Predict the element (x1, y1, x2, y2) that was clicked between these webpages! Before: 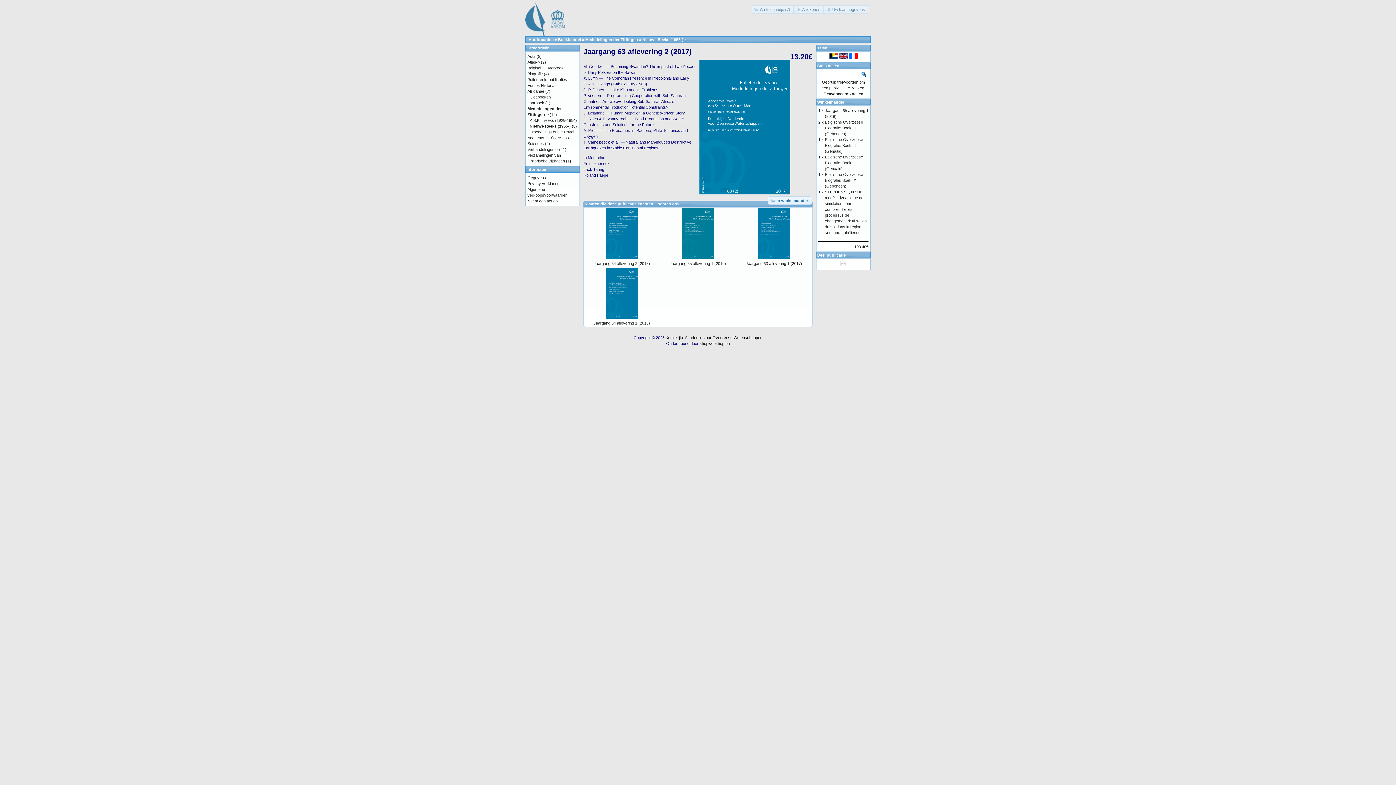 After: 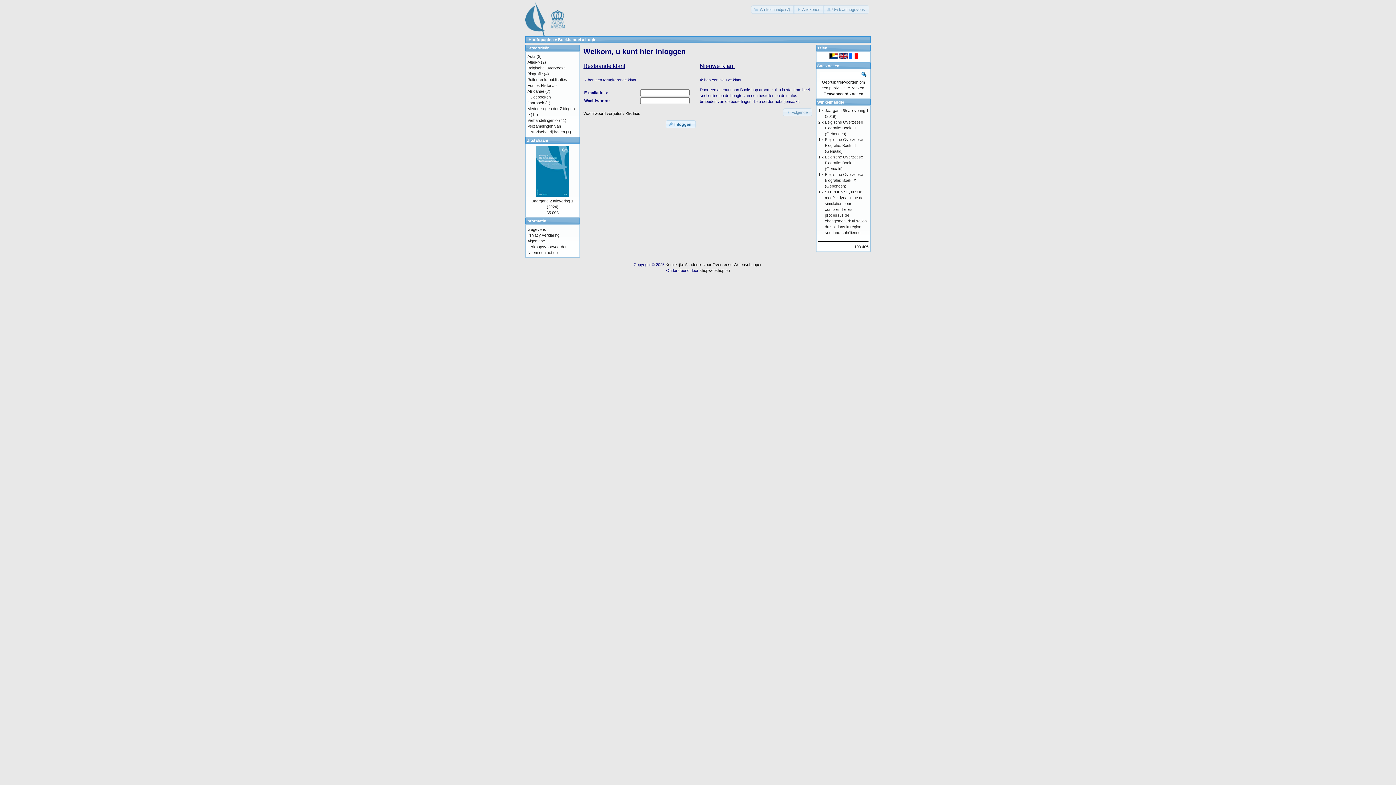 Action: bbox: (823, 5, 869, 13) label: Uw klantgegevens